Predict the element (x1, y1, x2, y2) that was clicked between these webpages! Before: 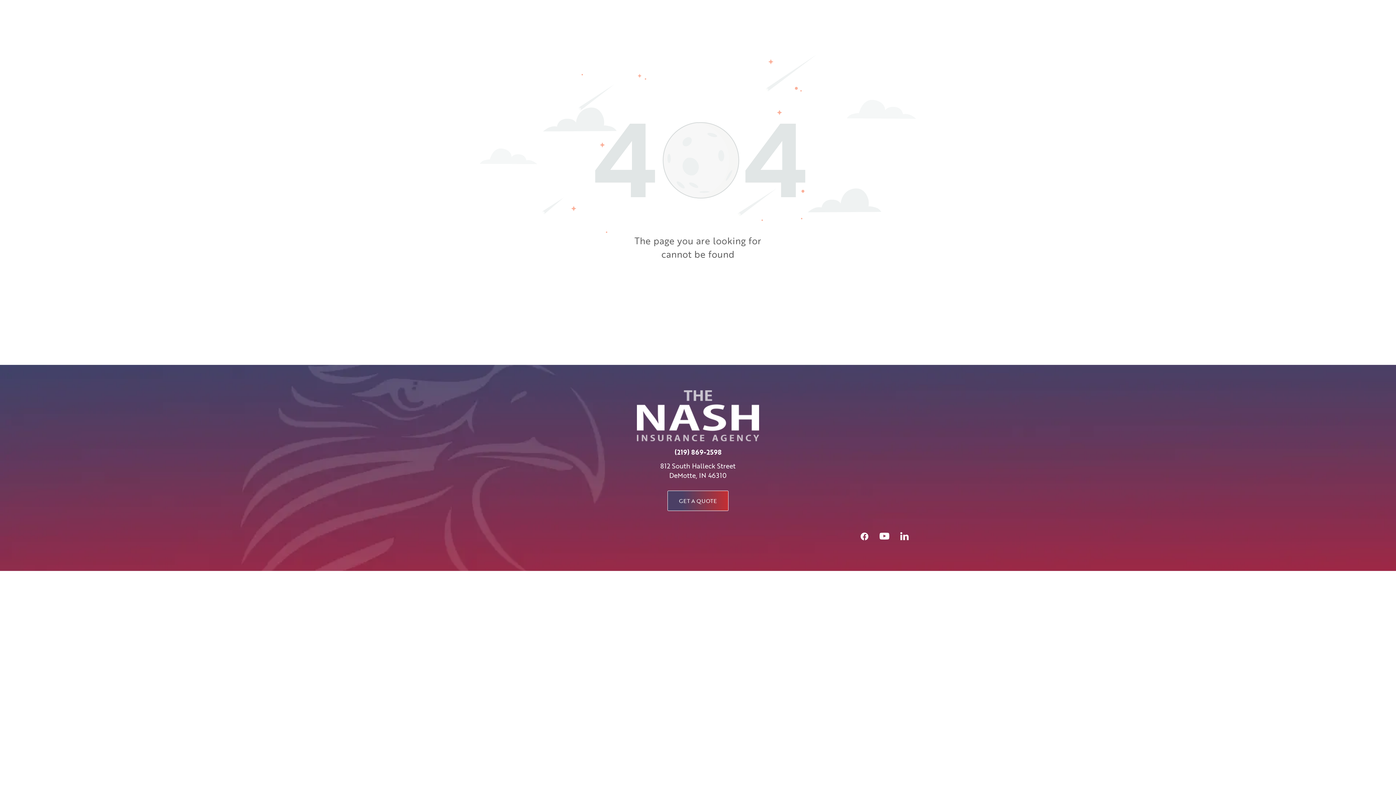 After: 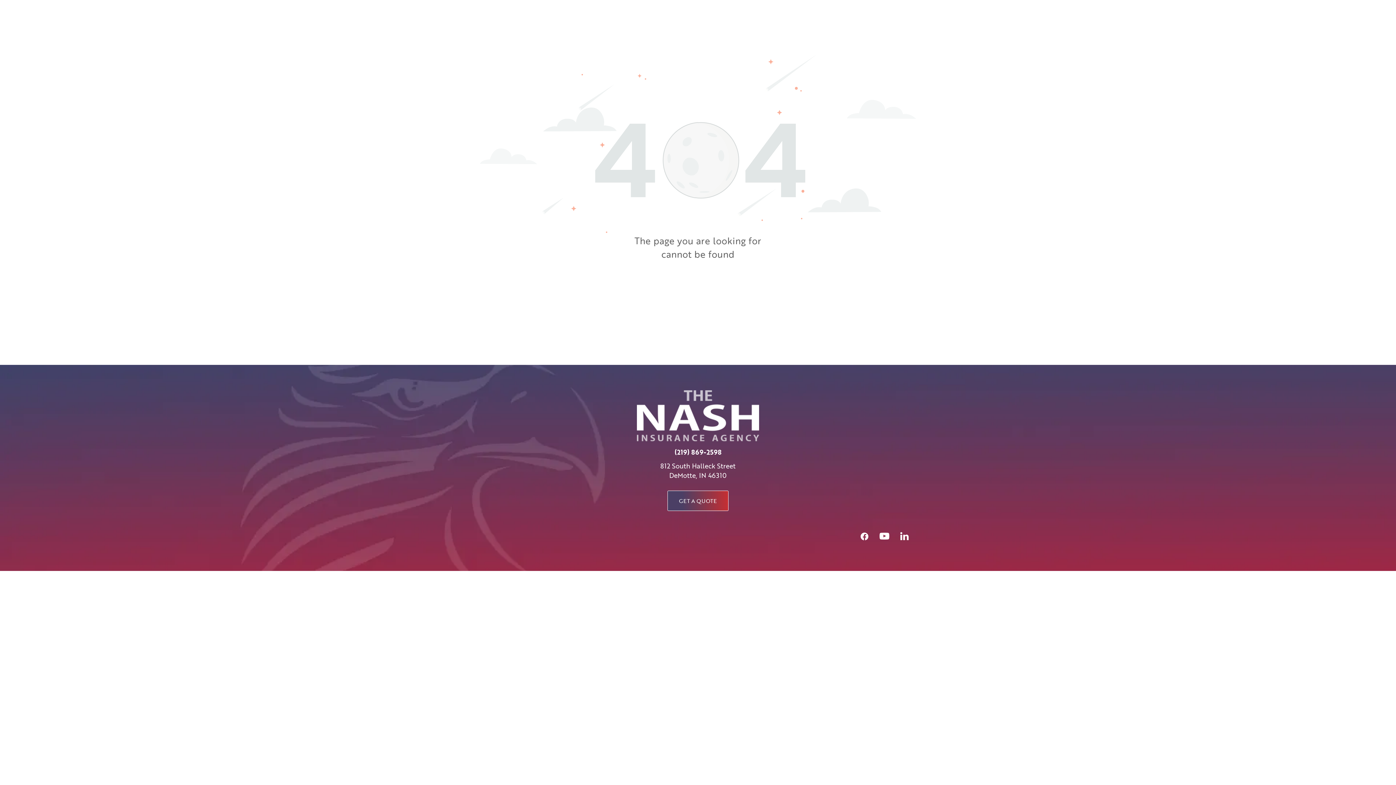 Action: bbox: (877, 529, 892, 545) label: youtube